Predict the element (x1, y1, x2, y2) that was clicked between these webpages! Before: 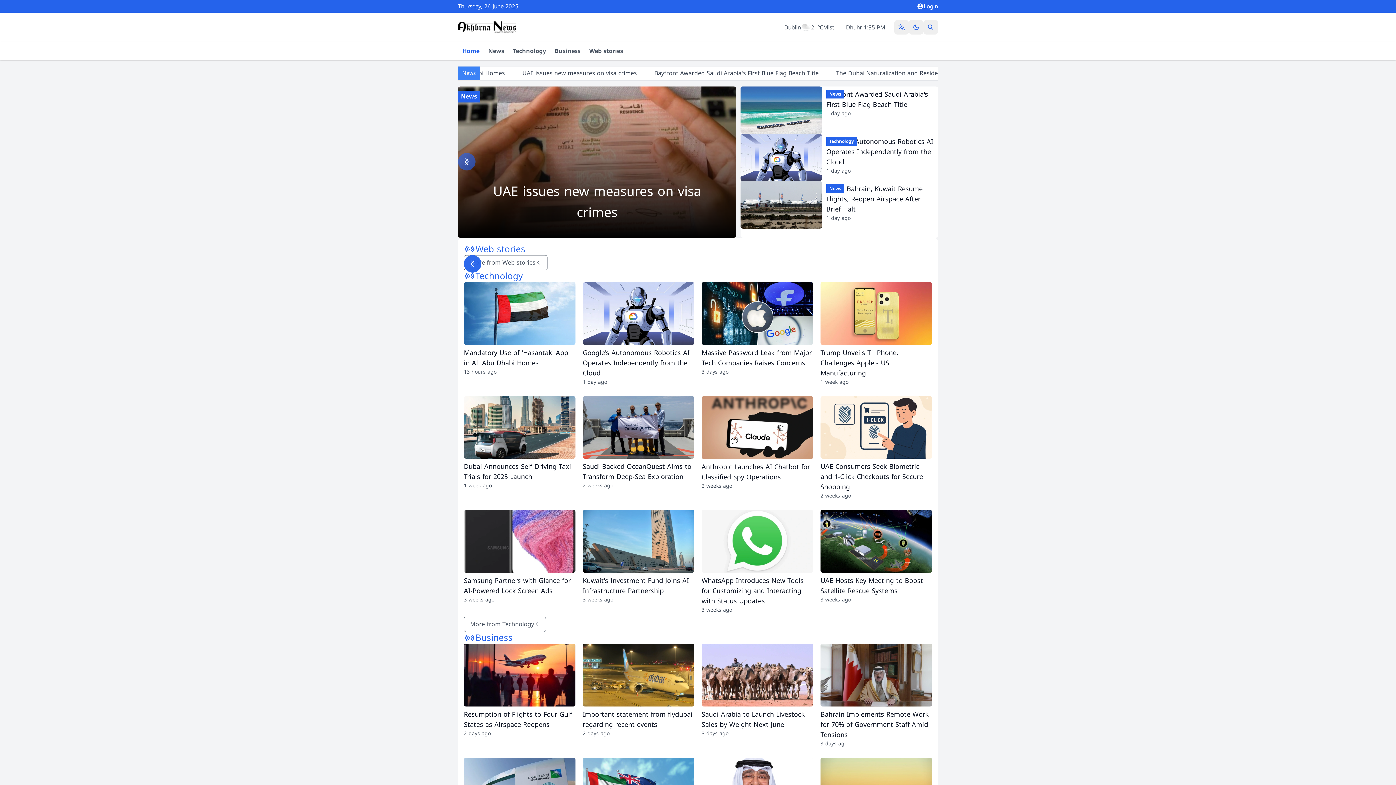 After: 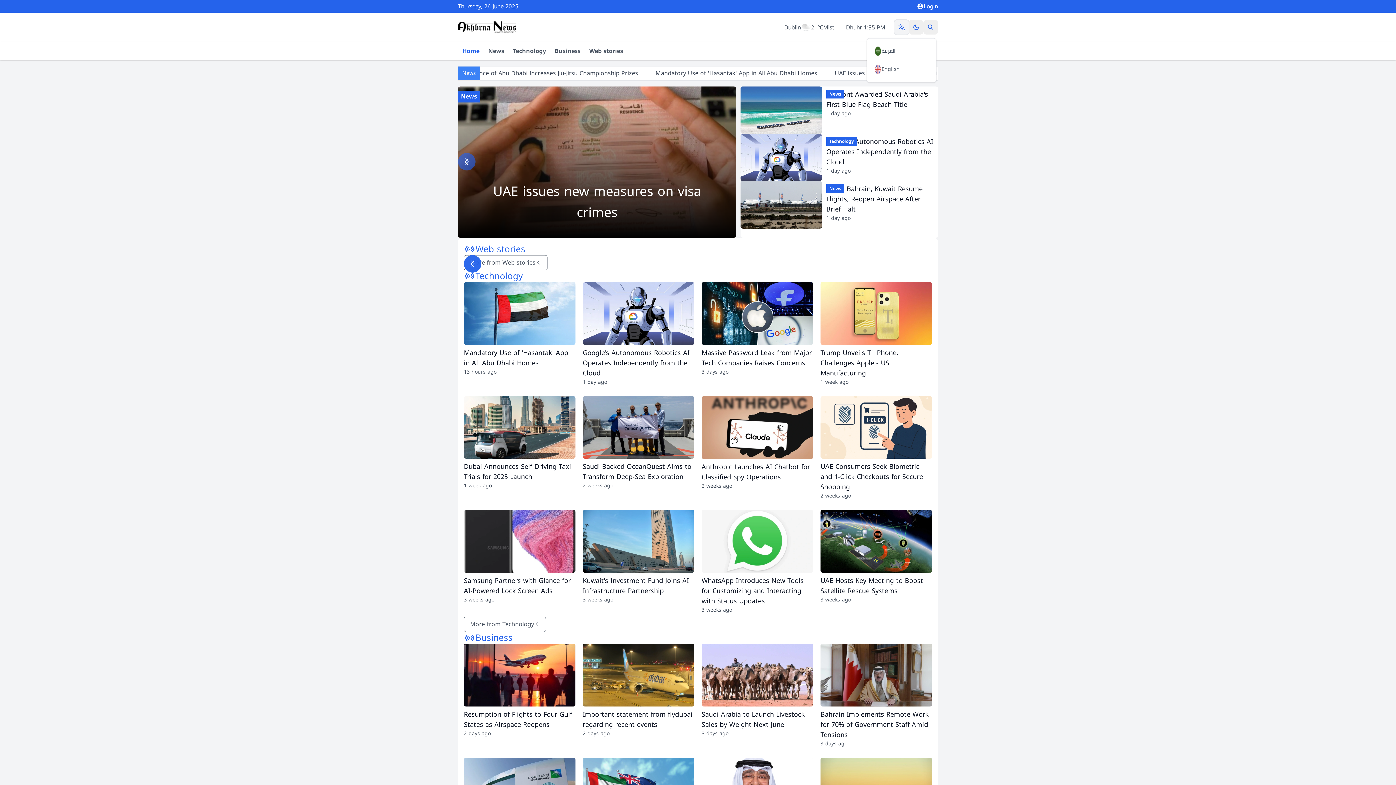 Action: bbox: (894, 20, 909, 34) label: Language